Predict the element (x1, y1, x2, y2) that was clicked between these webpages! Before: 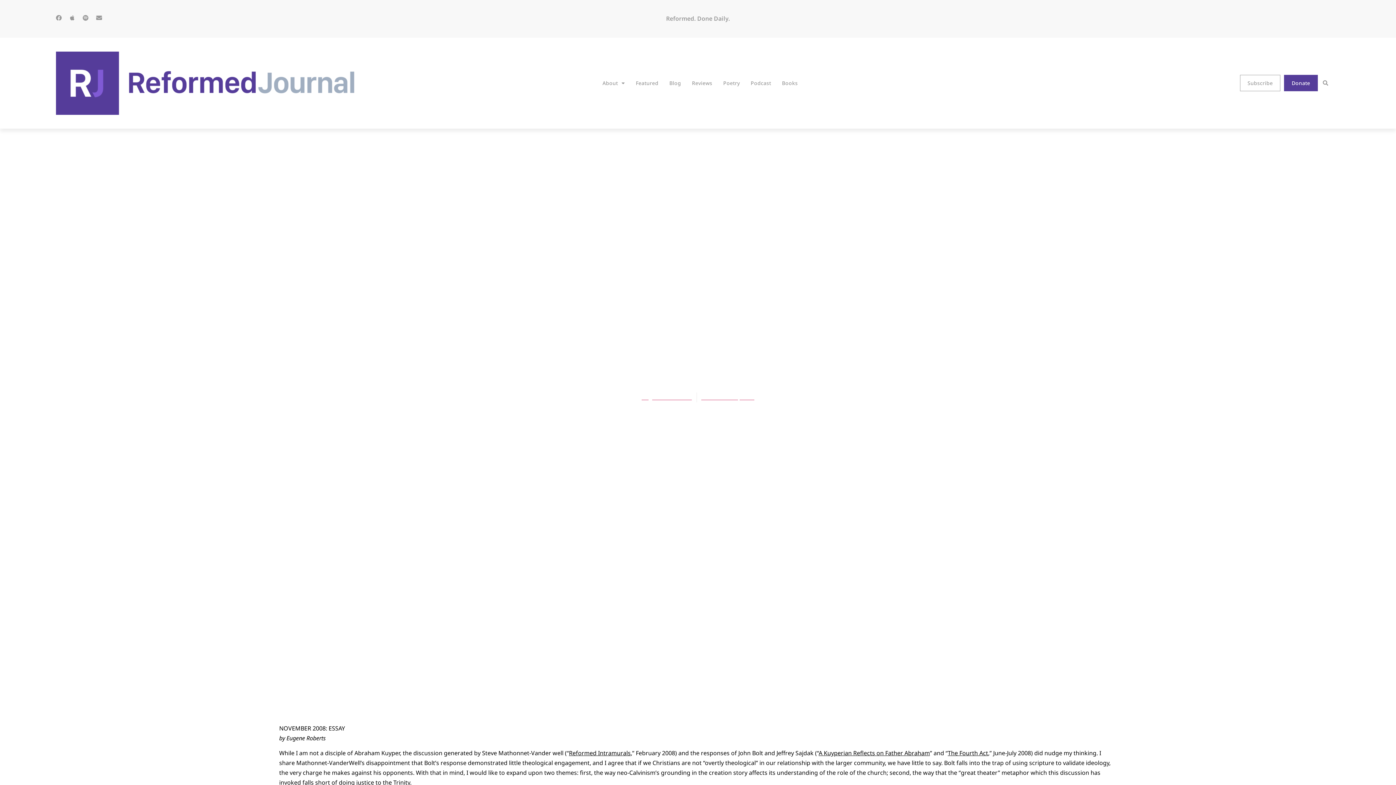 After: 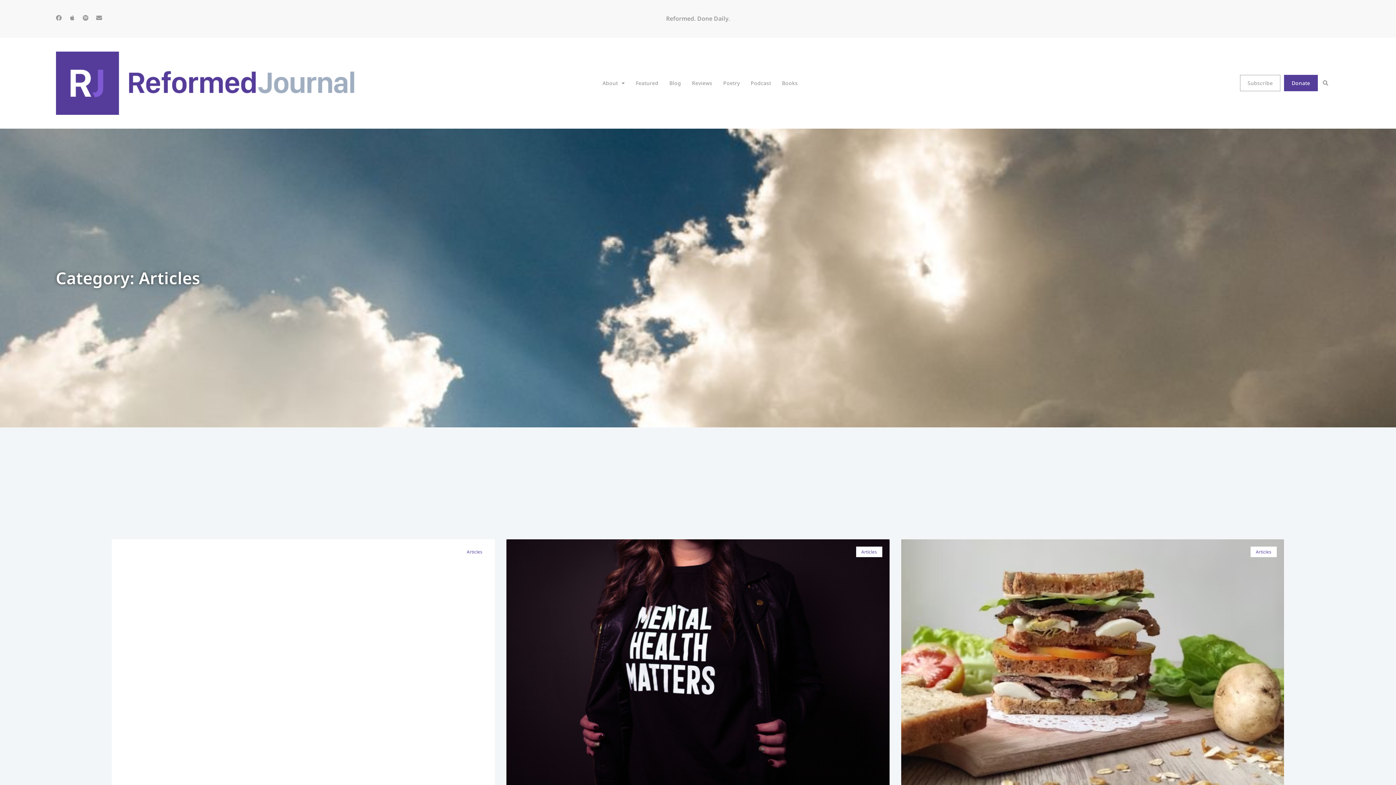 Action: bbox: (682, 342, 714, 349) label: ARTICLES